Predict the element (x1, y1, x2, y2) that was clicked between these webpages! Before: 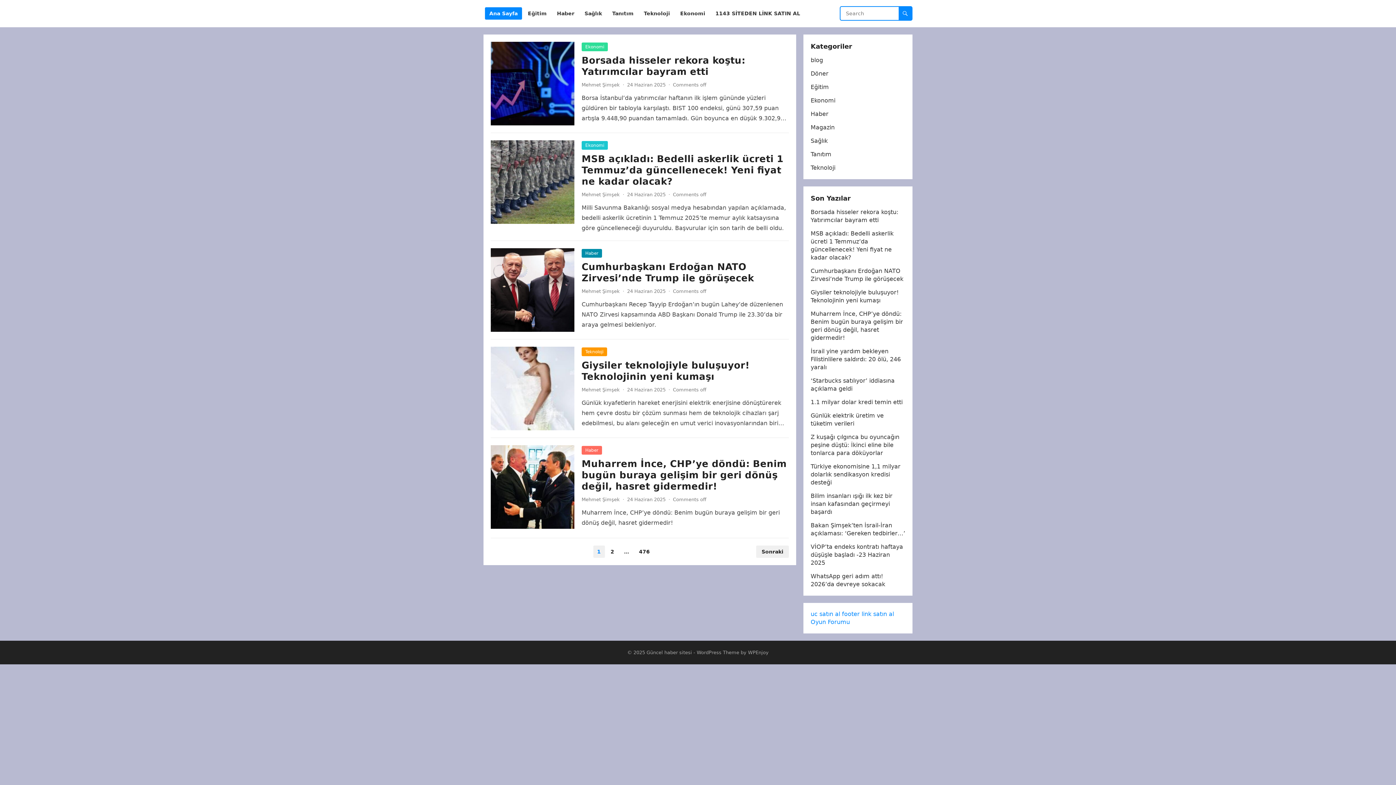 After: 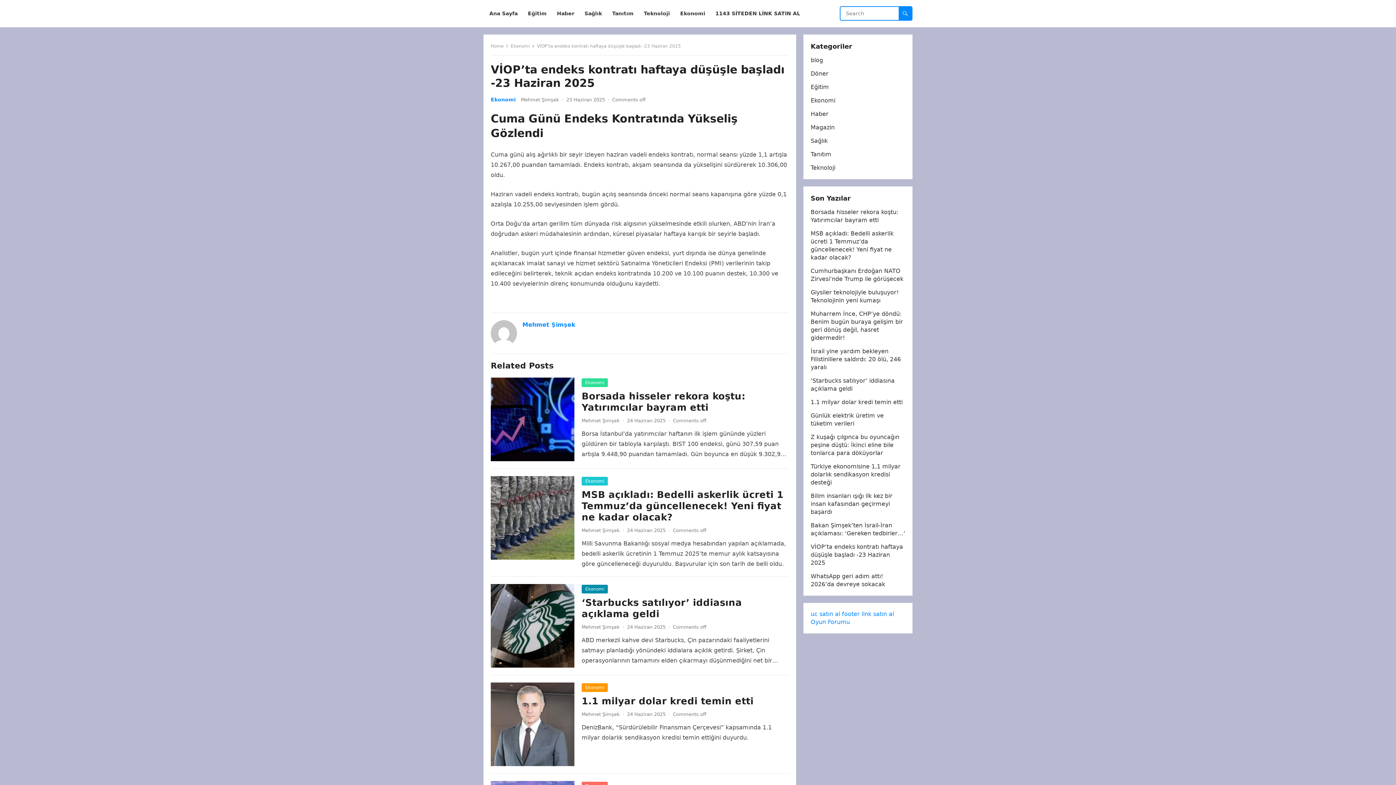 Action: bbox: (810, 543, 903, 566) label: VİOP’ta endeks kontratı haftaya düşüşle başladı -23 Haziran 2025